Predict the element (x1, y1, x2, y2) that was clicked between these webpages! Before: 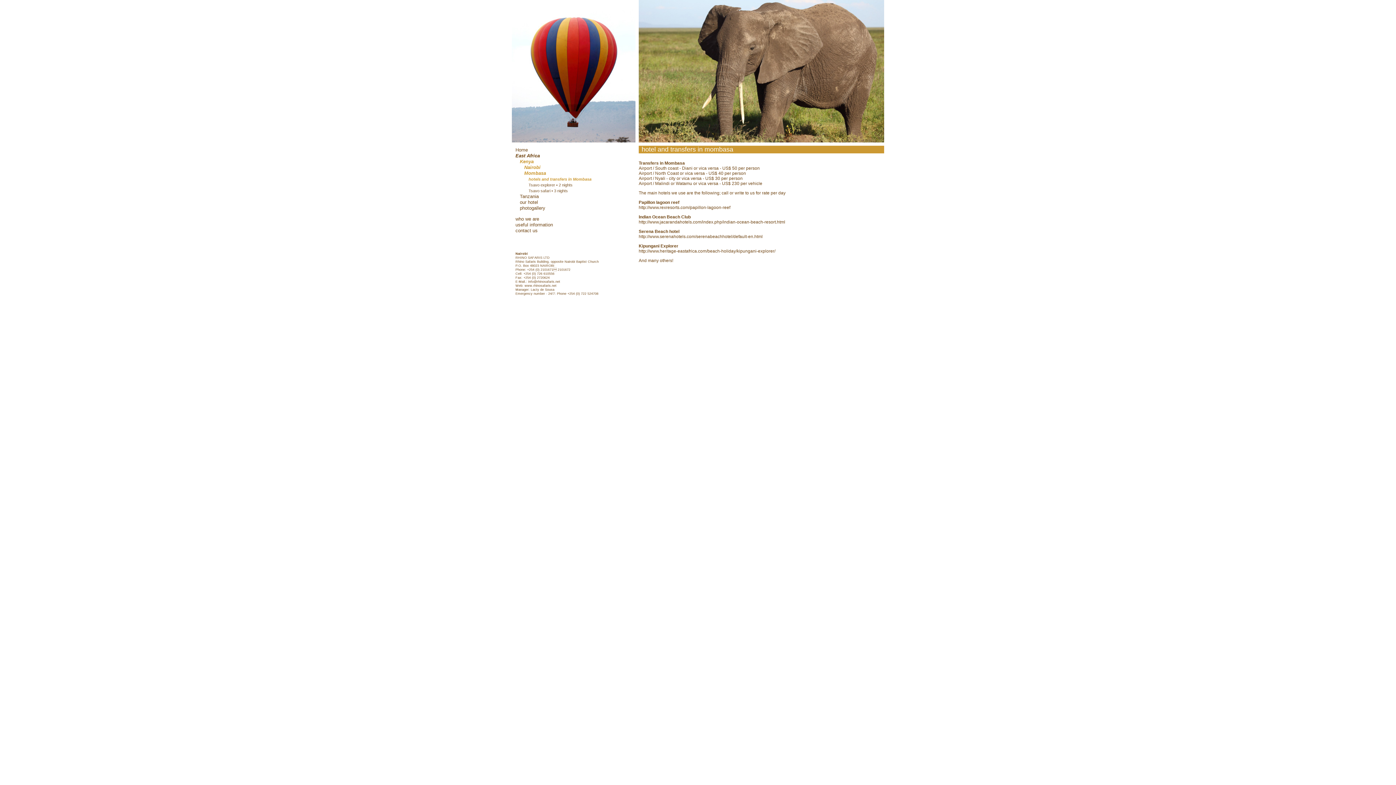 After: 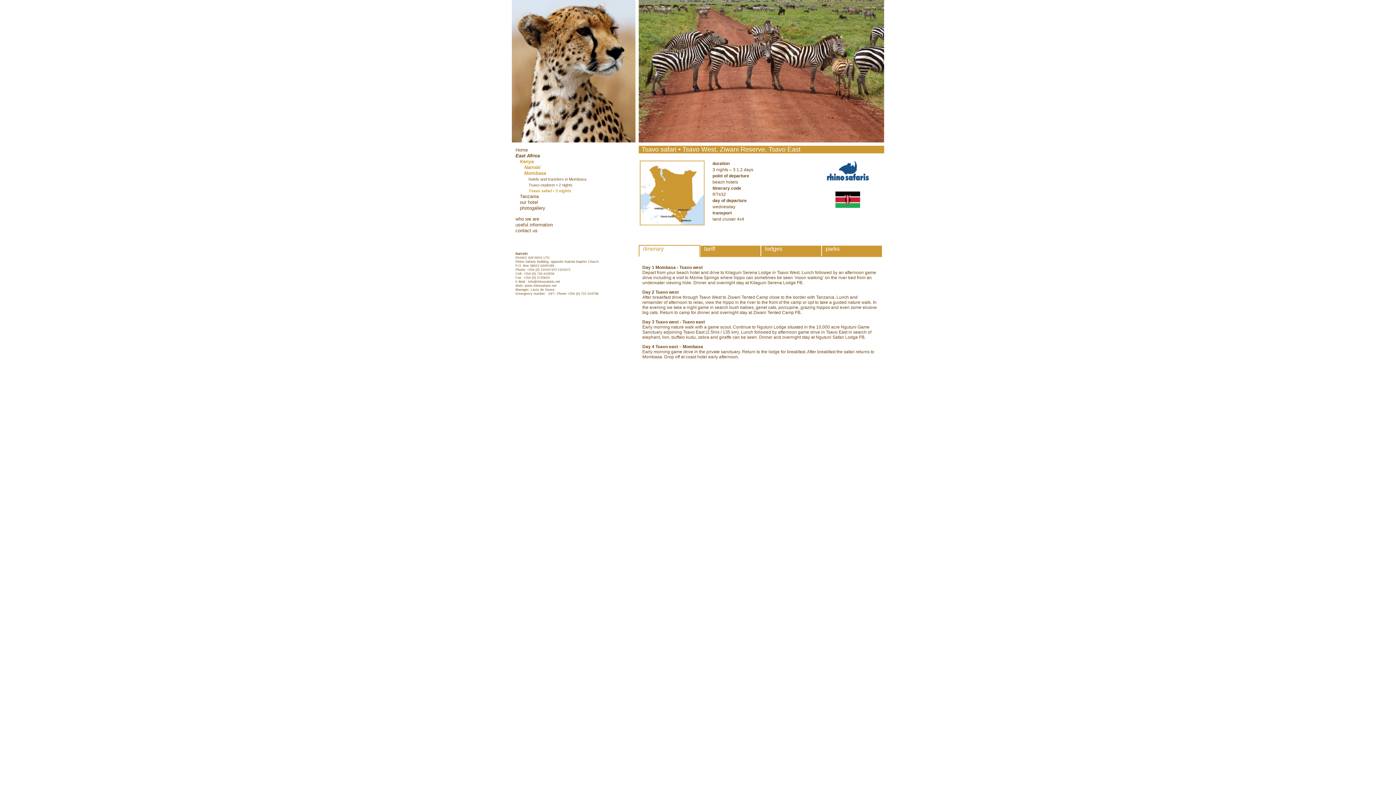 Action: label: Tsavo safari • 3 nights bbox: (515, 188, 568, 193)